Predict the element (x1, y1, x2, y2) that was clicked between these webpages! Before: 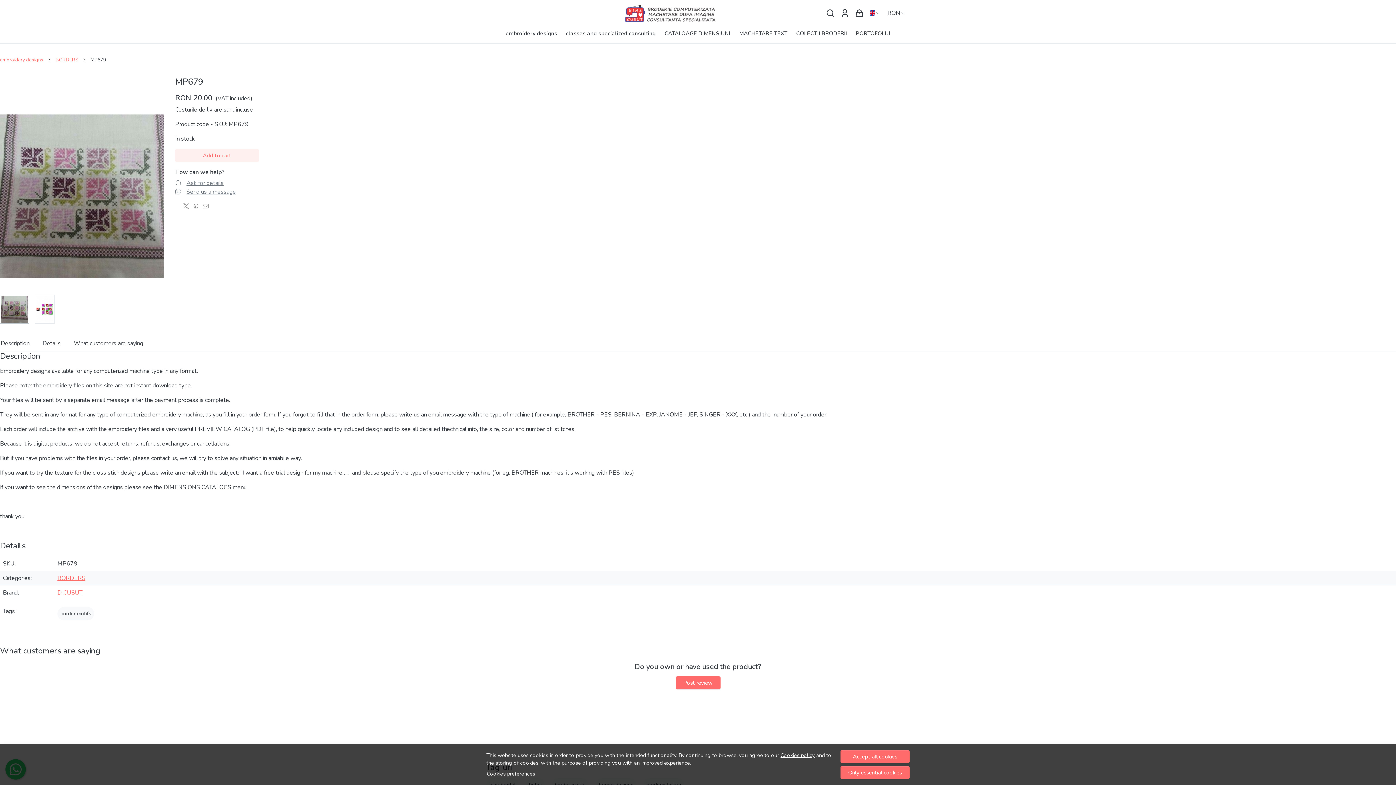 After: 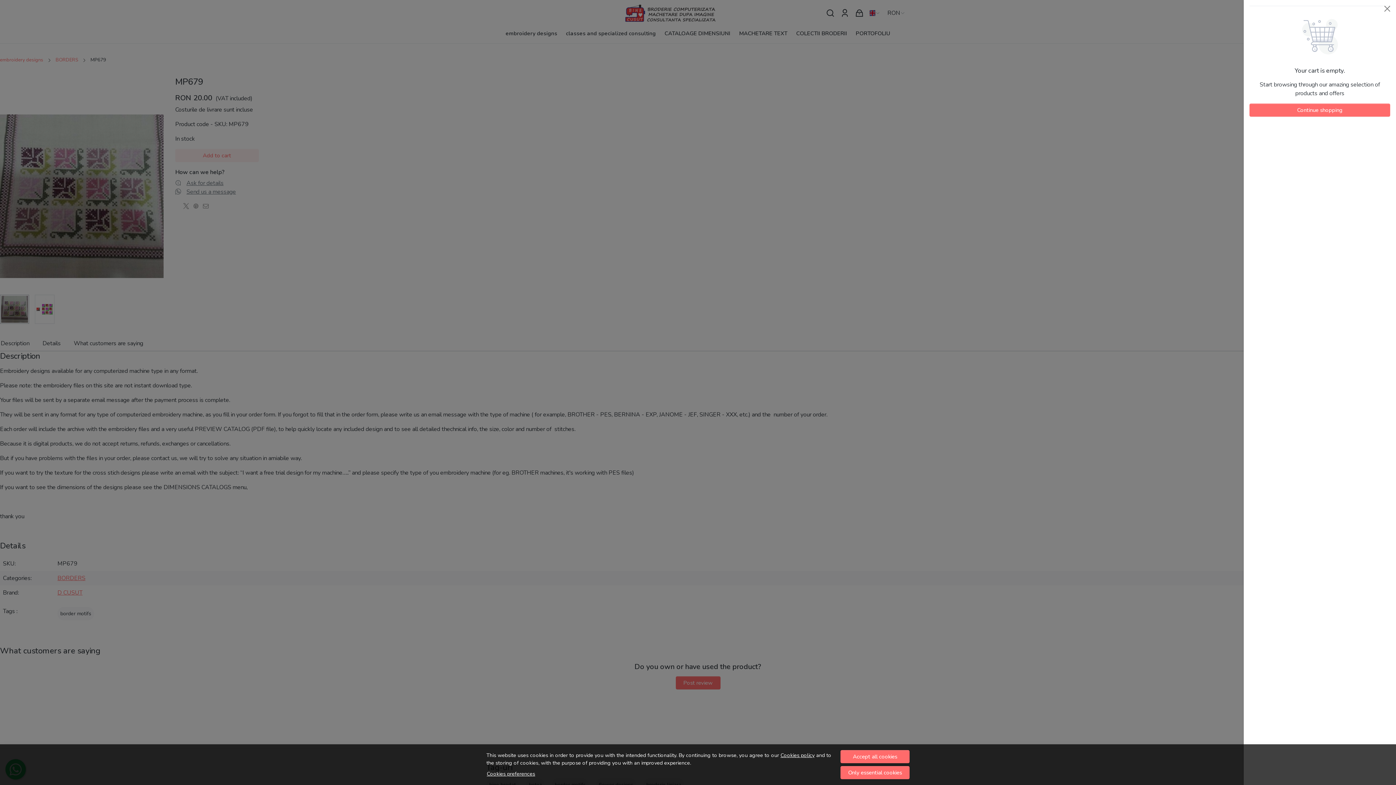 Action: bbox: (853, 4, 865, 22) label: Cart